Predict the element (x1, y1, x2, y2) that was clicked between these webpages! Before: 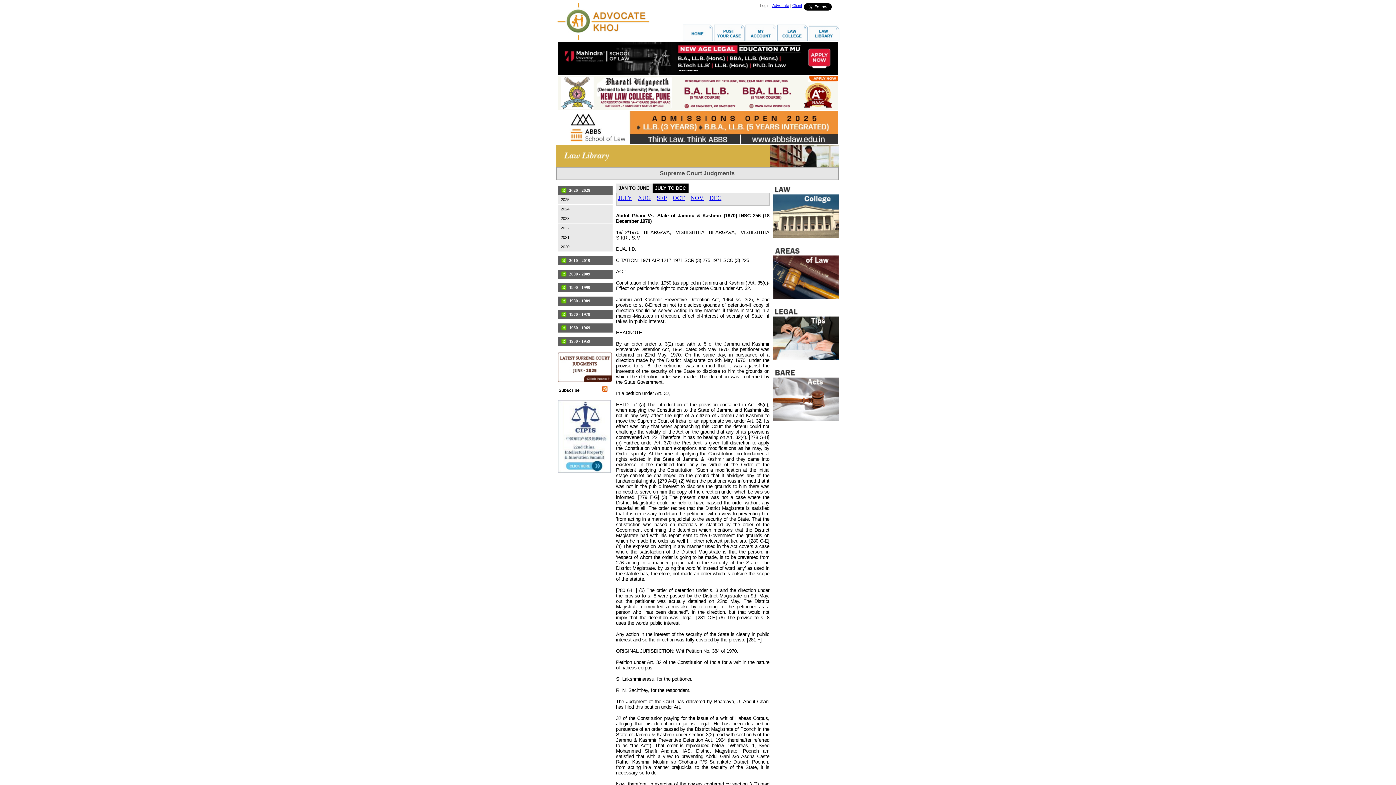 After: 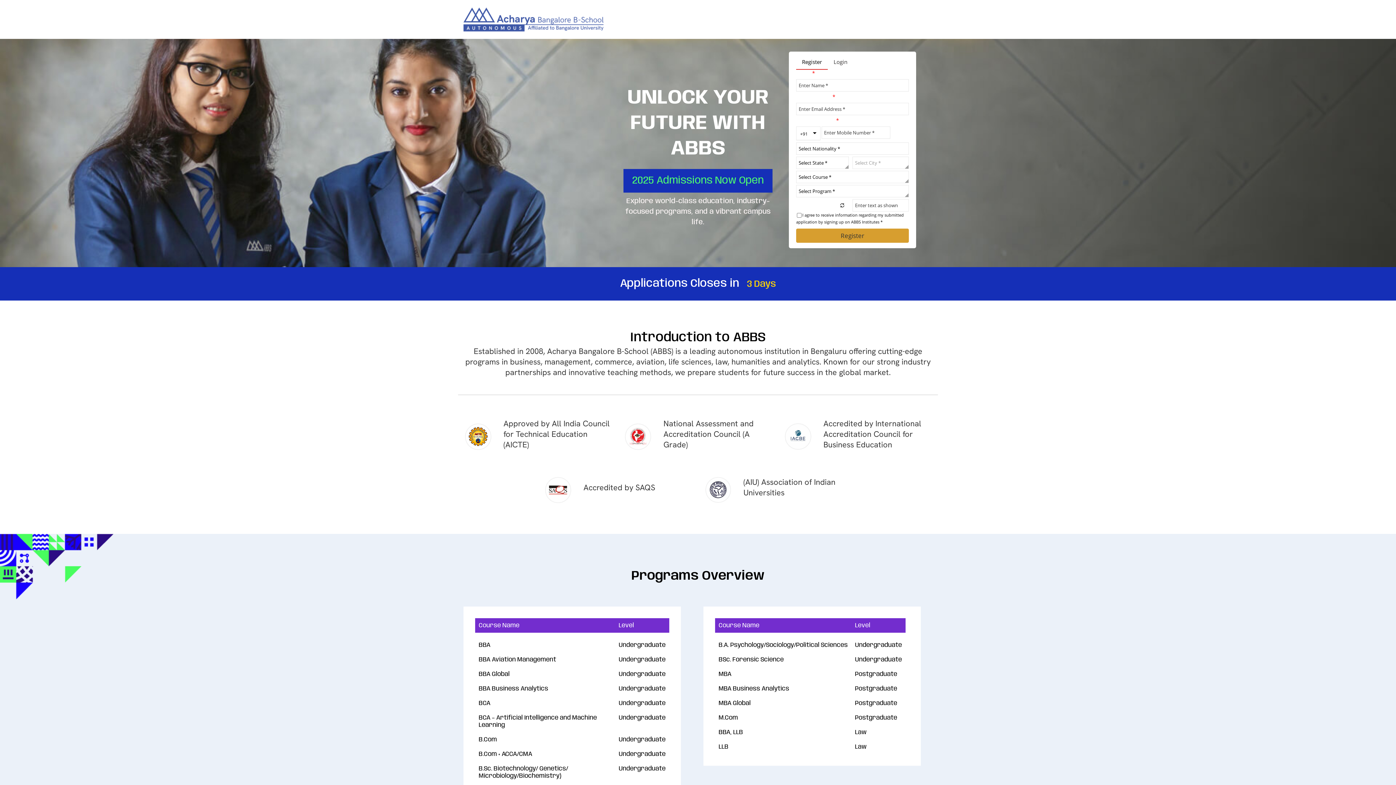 Action: bbox: (558, 139, 838, 145)